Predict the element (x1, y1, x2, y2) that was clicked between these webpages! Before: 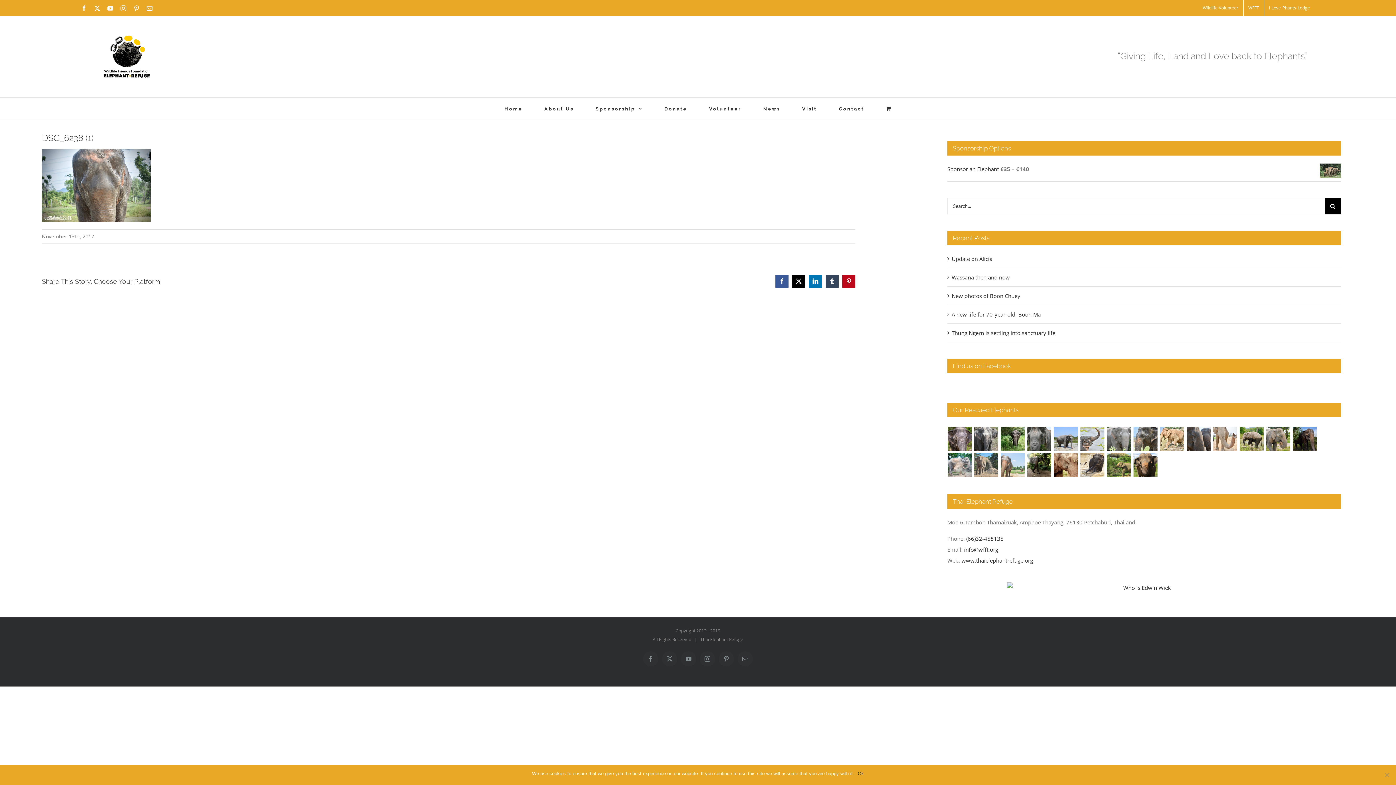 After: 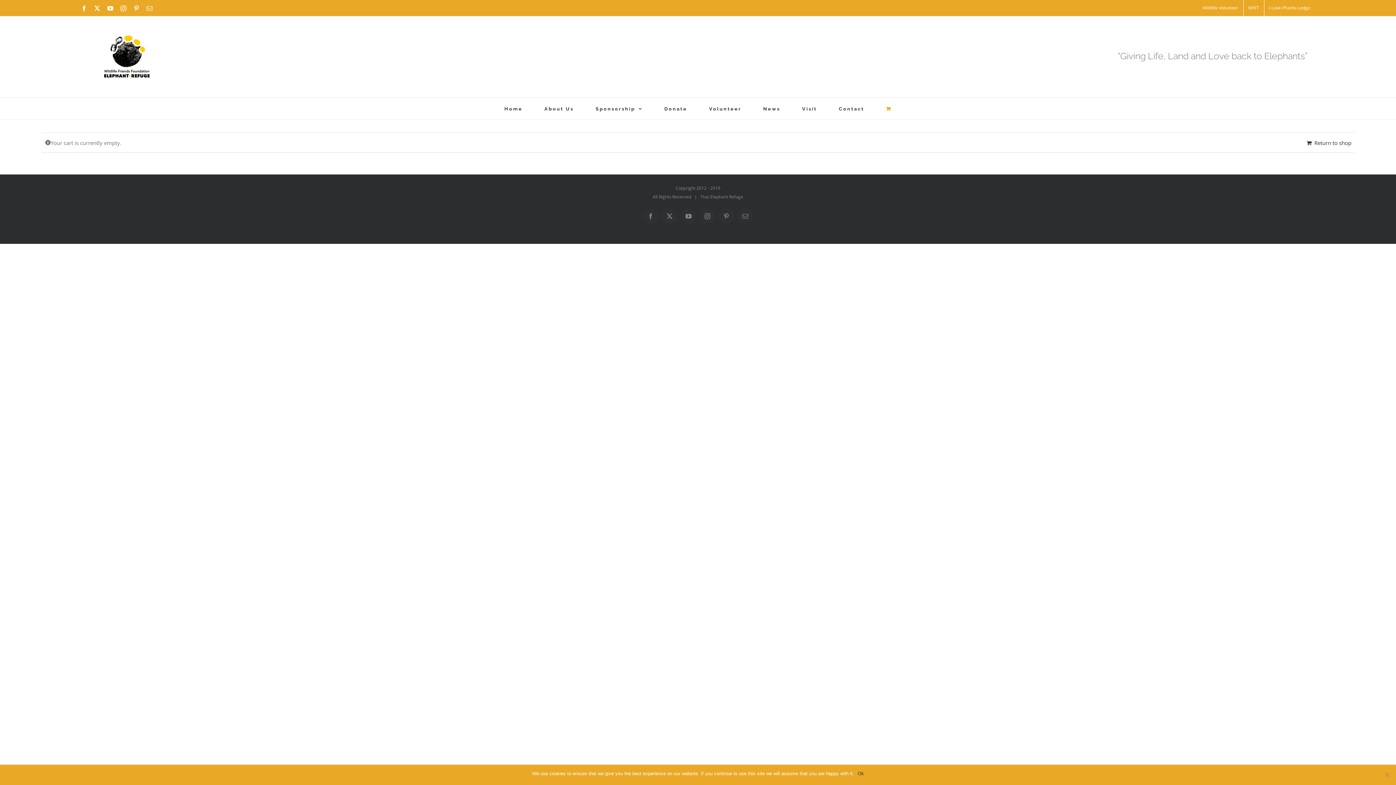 Action: bbox: (886, 97, 891, 119)